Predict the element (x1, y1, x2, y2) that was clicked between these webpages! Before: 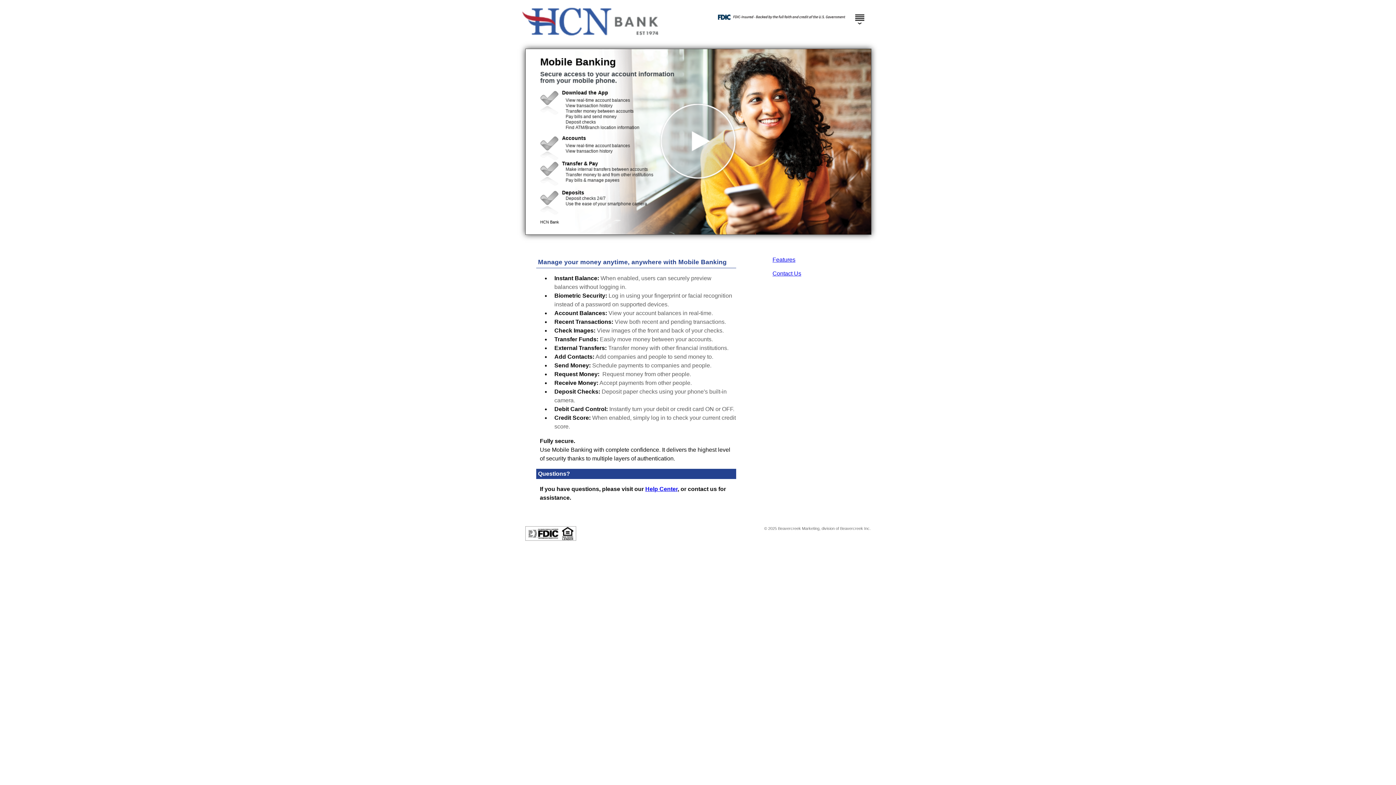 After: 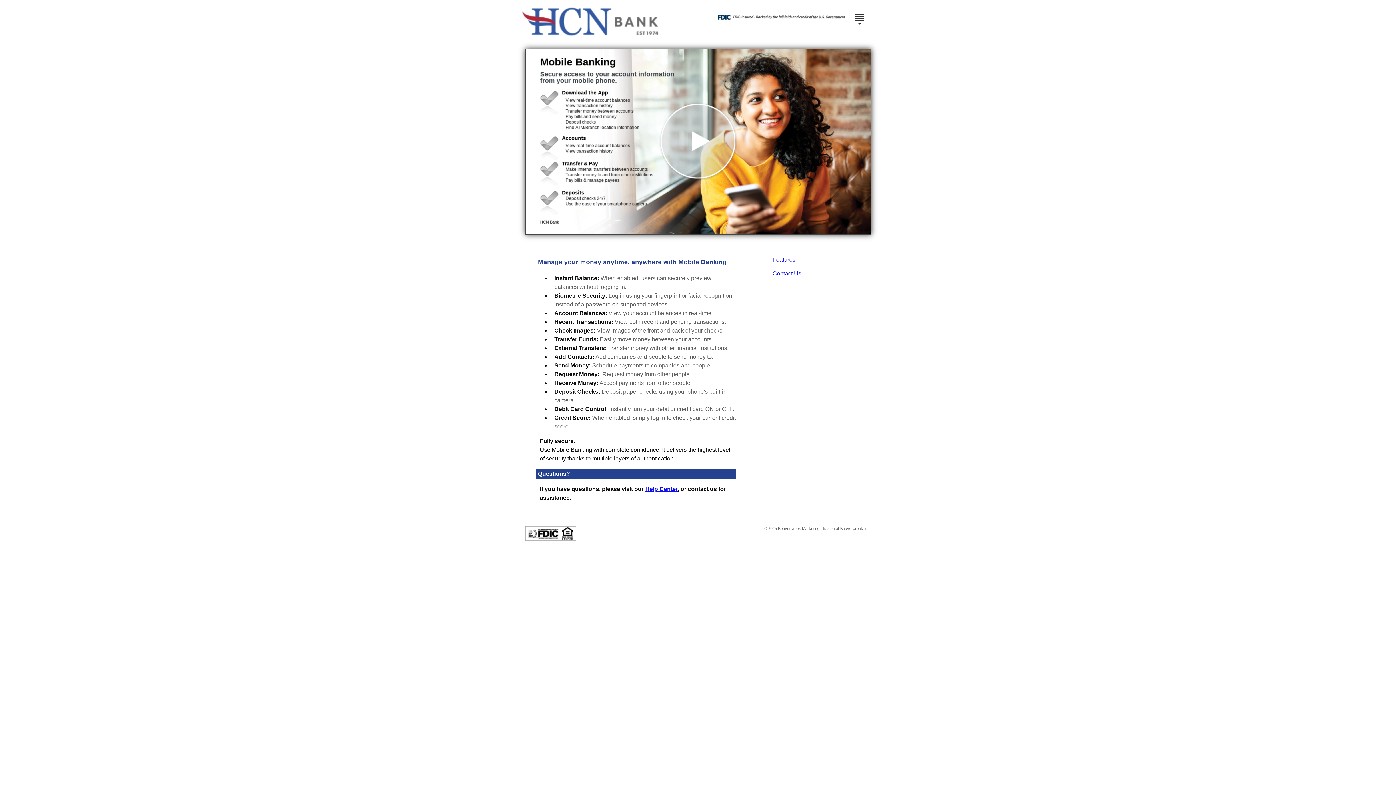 Action: bbox: (769, 253, 870, 266) label: Features